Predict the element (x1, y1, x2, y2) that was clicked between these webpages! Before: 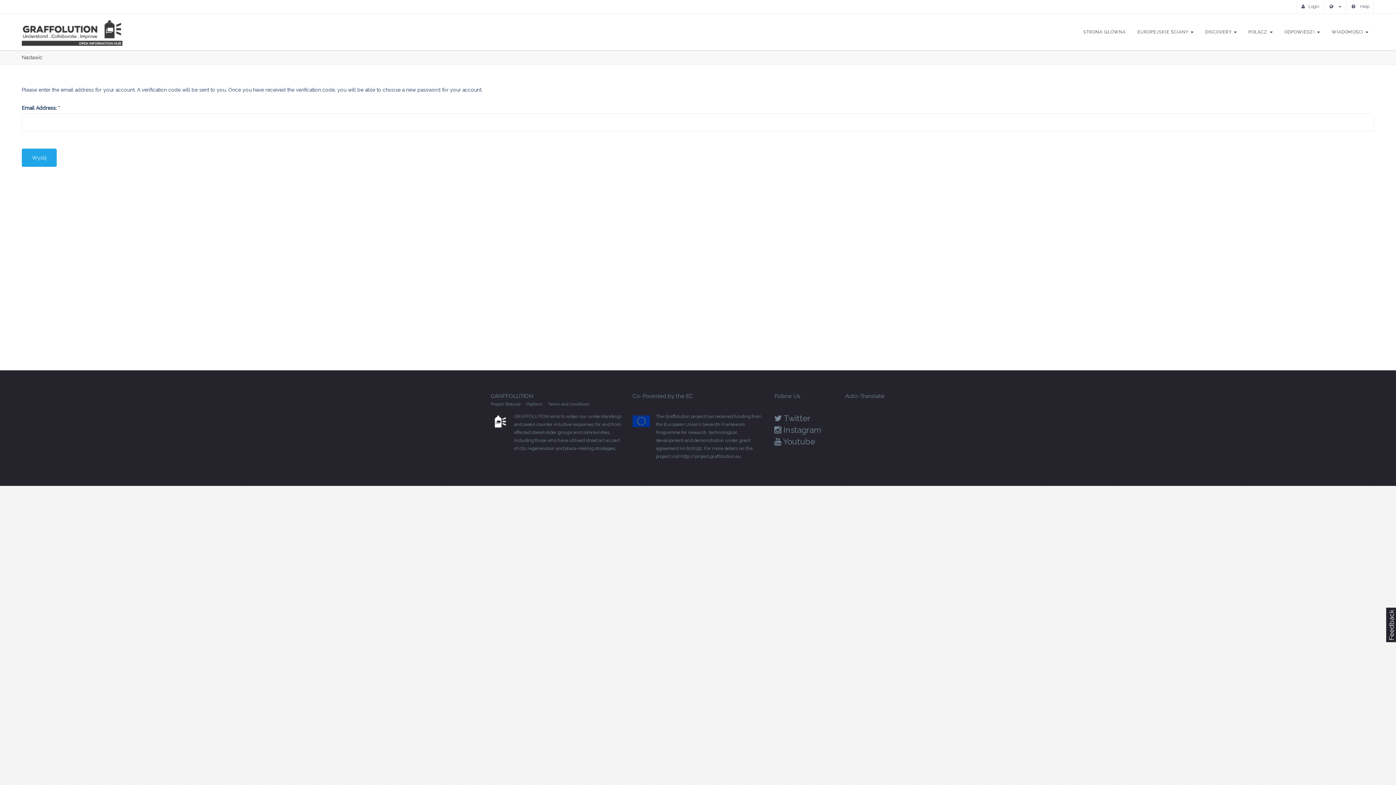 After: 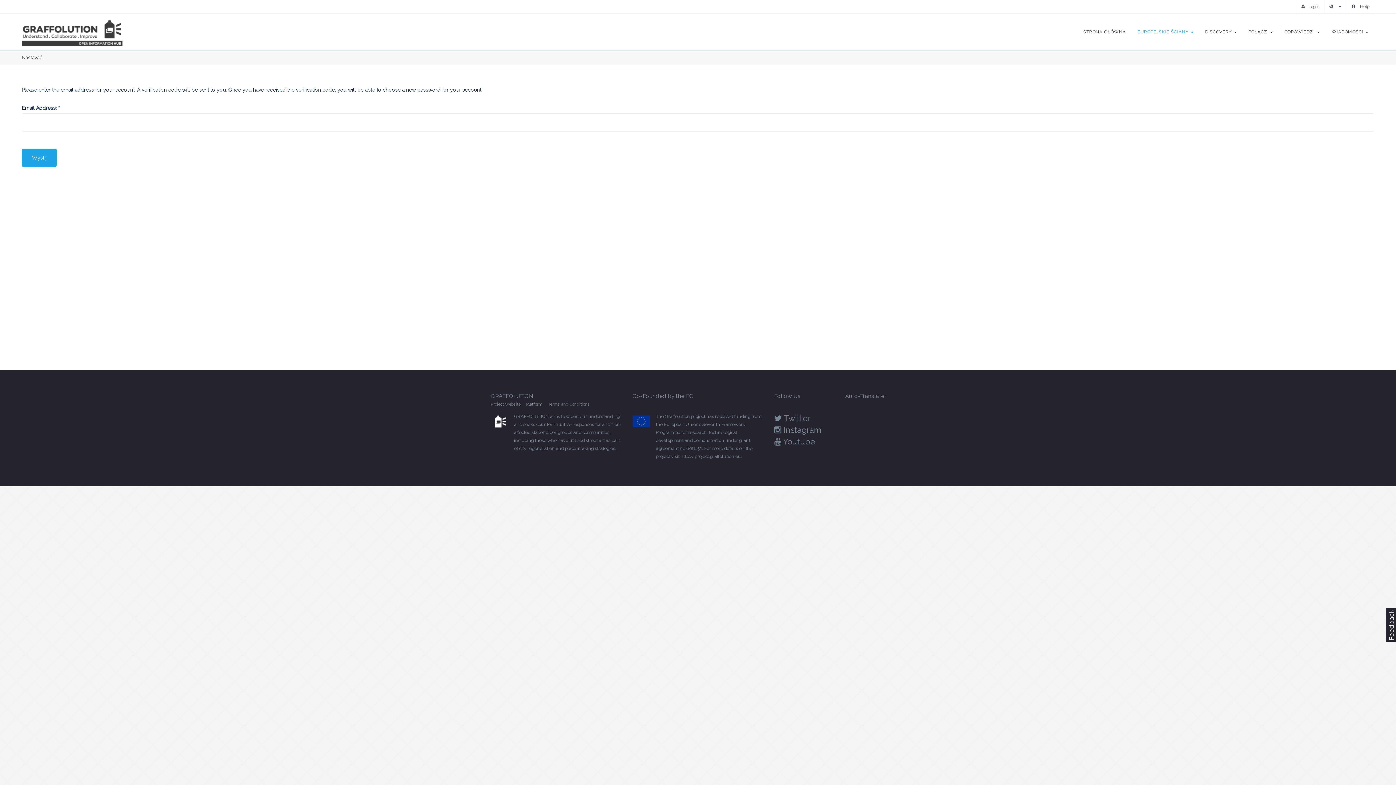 Action: label: EUROPEJSKIE ŚCIANY  bbox: (1132, 13, 1199, 50)